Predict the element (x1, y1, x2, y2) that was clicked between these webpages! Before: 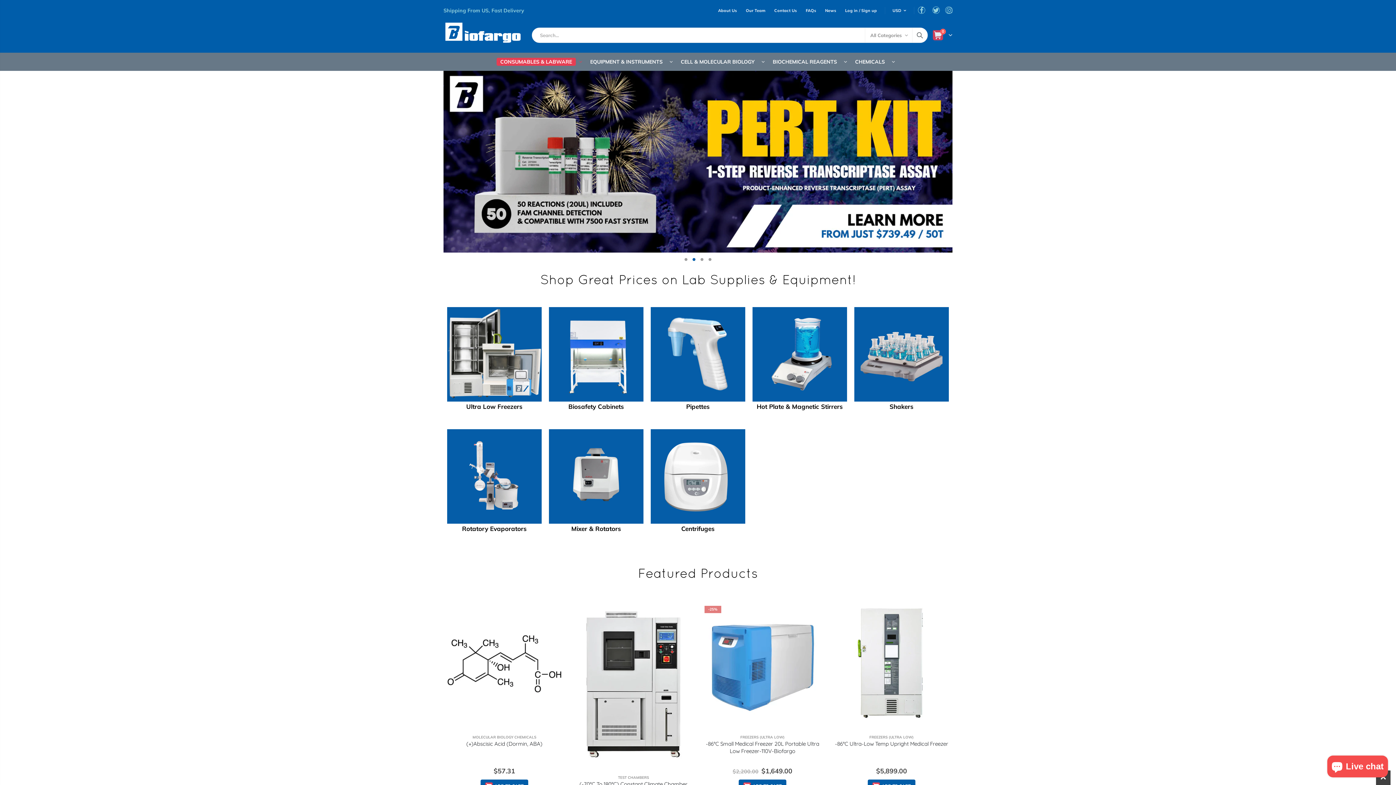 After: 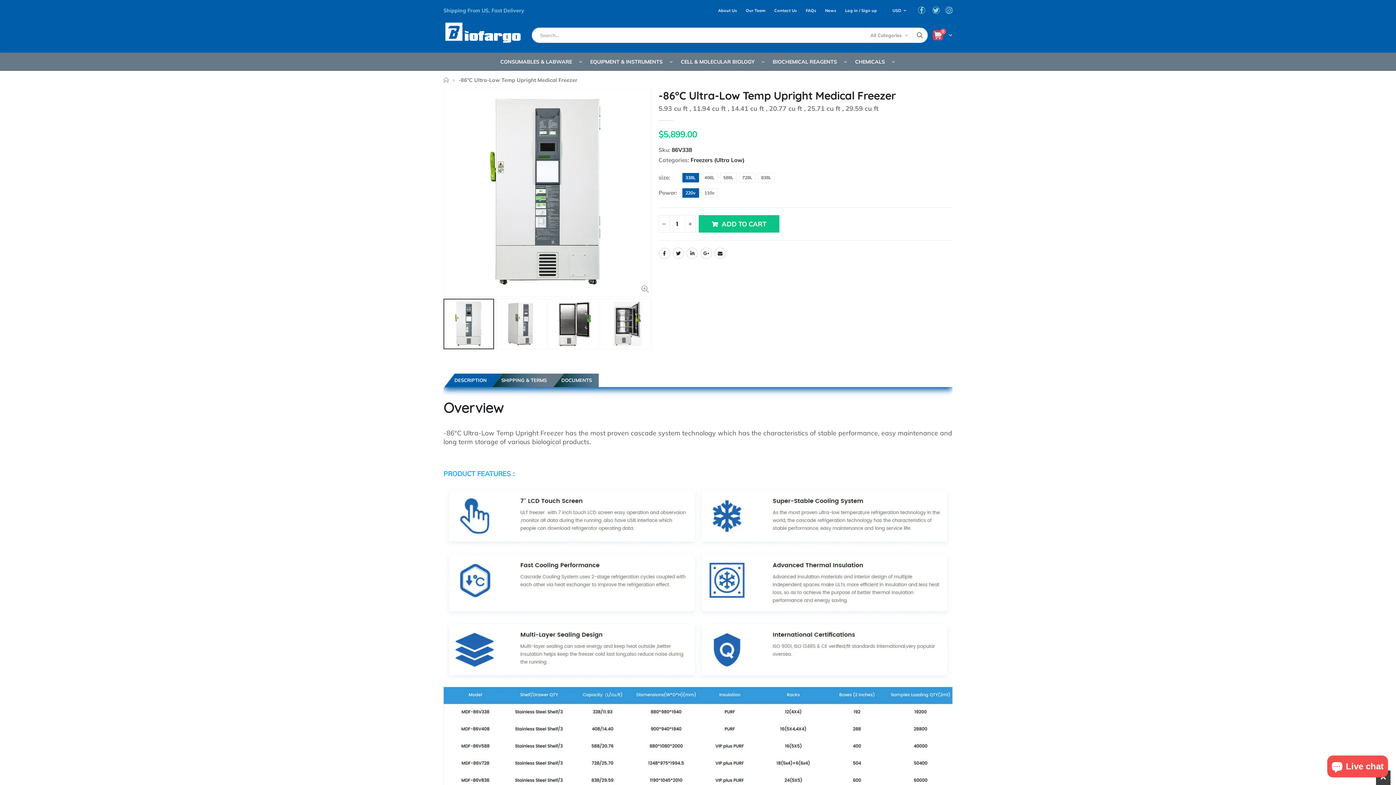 Action: bbox: (834, 740, 949, 762) label: -86°C Ultra-Low Temp Upright Medical Freezer